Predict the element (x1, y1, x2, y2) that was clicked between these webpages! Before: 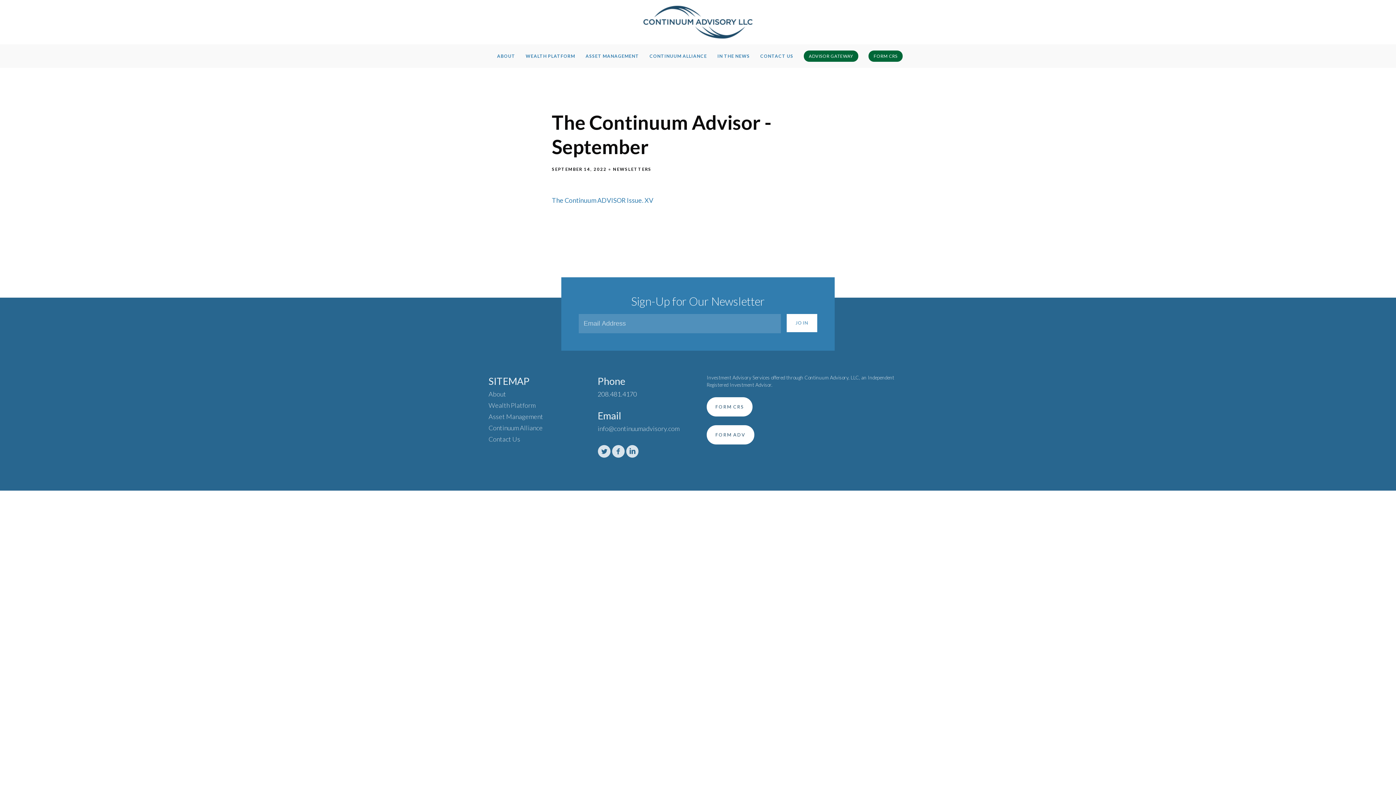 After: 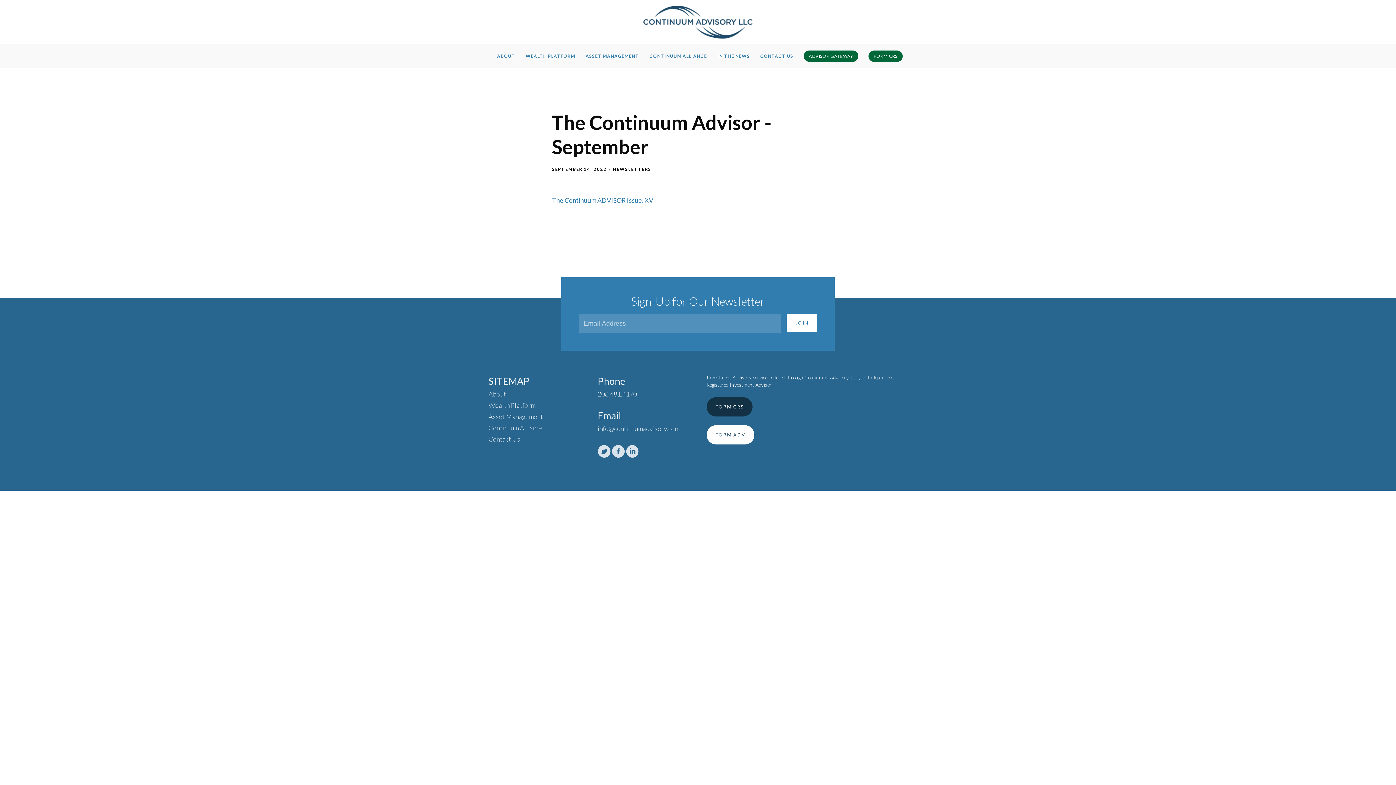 Action: label: FORM CRS bbox: (706, 397, 752, 416)